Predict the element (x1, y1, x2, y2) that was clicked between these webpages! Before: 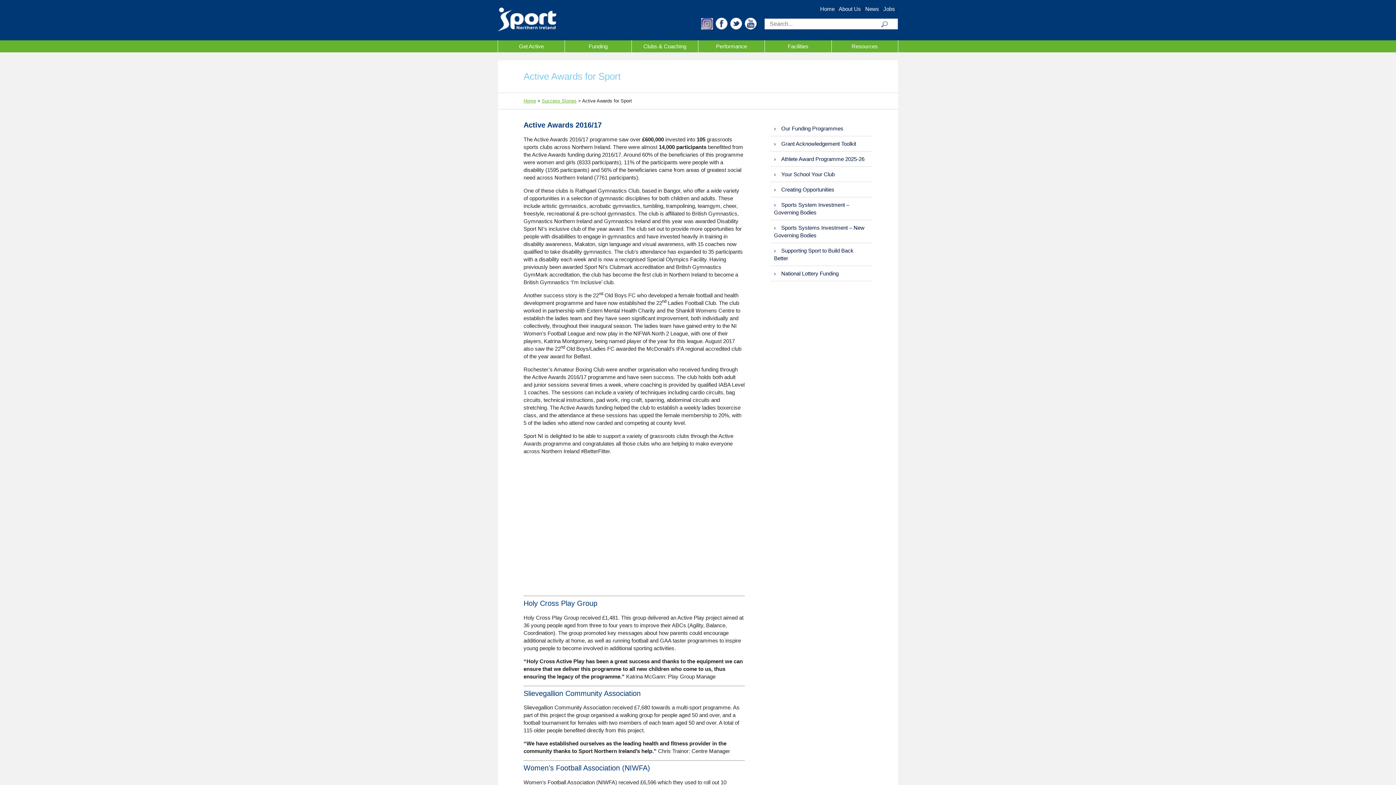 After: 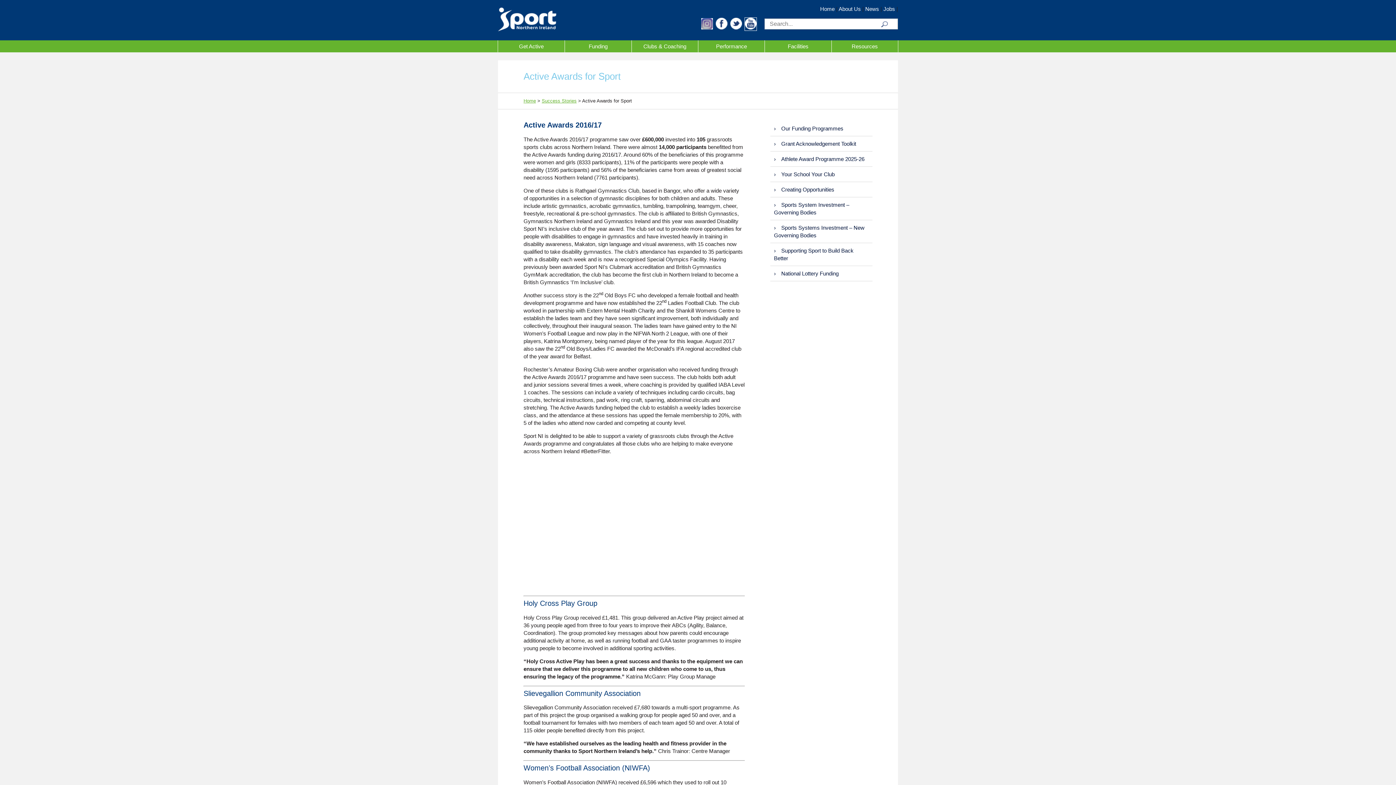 Action: bbox: (745, 24, 756, 30)